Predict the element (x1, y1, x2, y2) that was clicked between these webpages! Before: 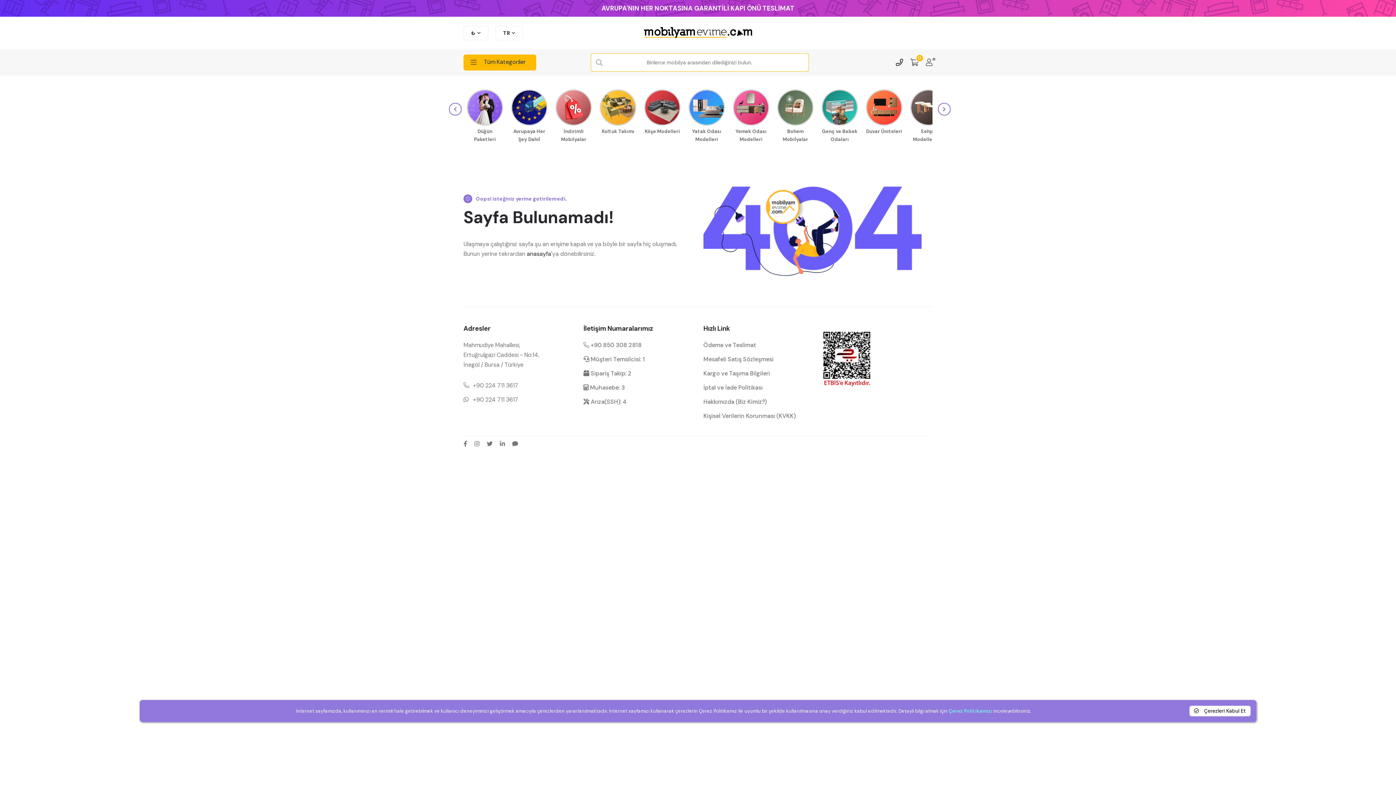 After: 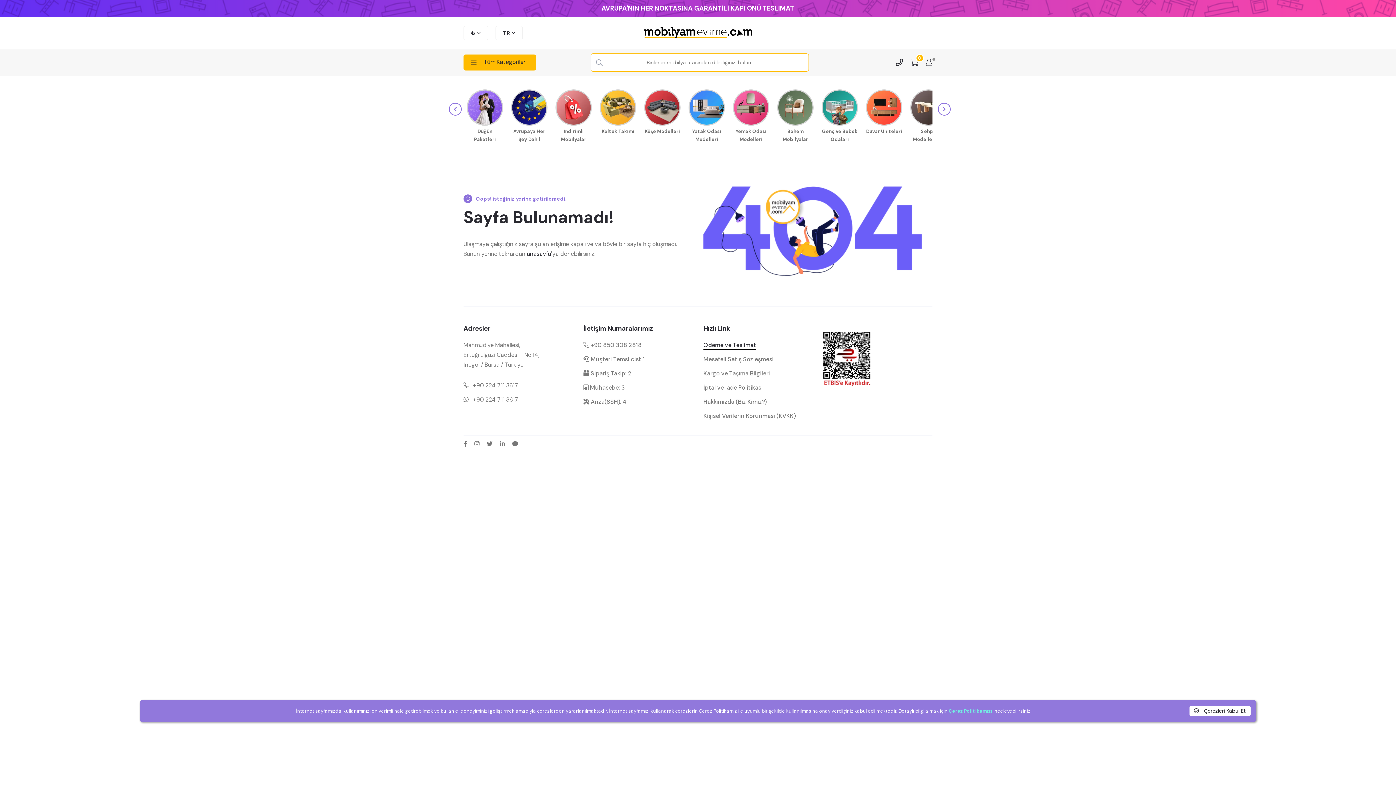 Action: bbox: (703, 341, 756, 349) label: ödeme ve teslimat hakkında bilgilendirme